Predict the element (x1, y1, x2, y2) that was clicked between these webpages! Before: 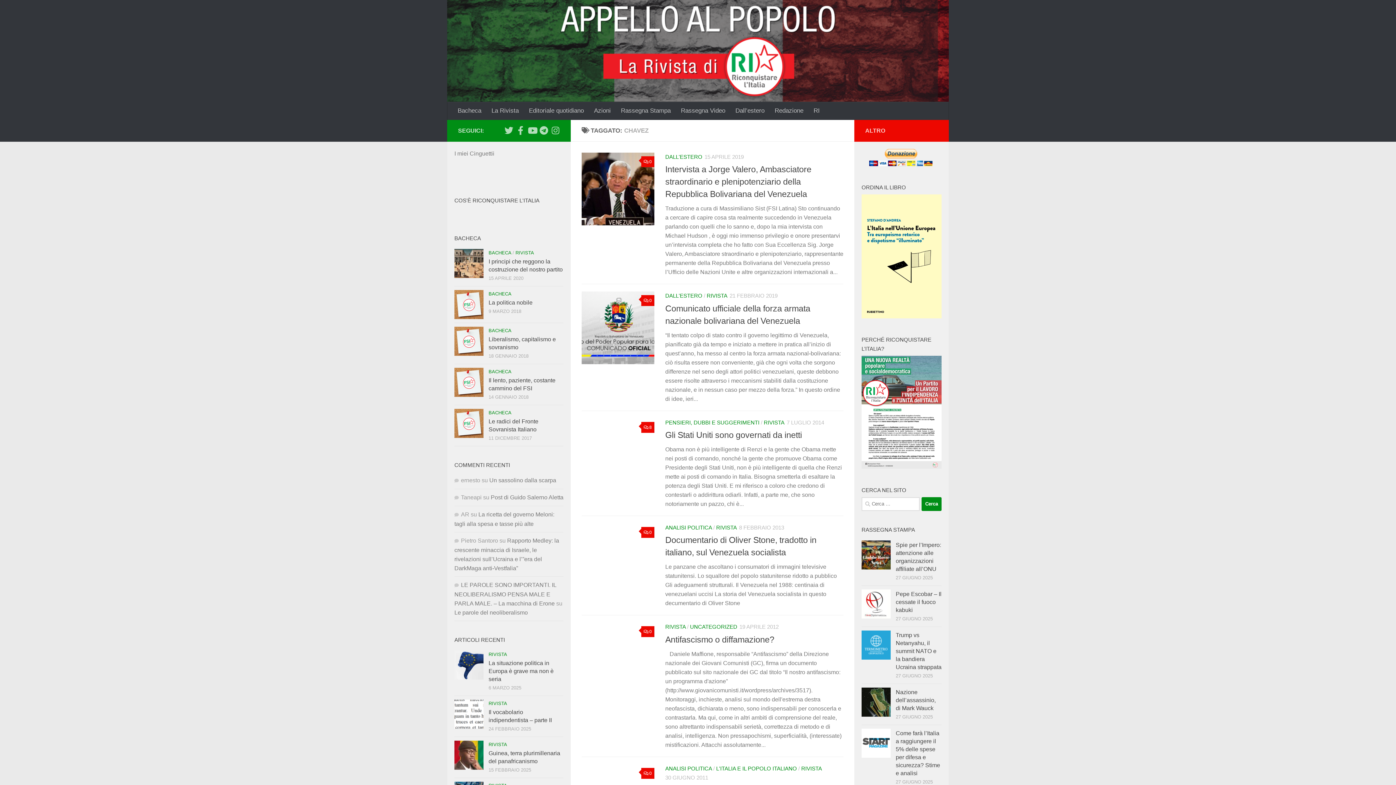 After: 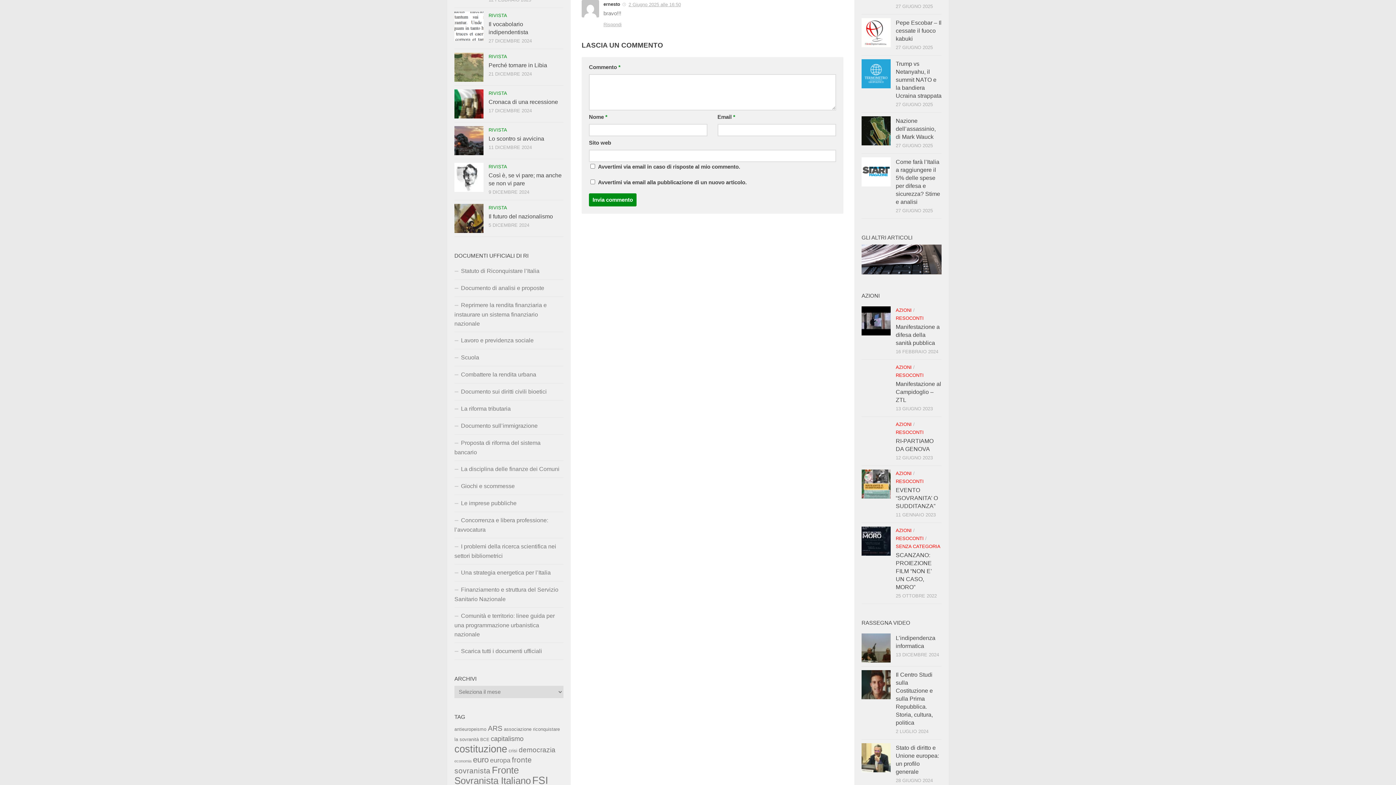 Action: label: Un sassolino dalla scarpa bbox: (489, 477, 556, 483)